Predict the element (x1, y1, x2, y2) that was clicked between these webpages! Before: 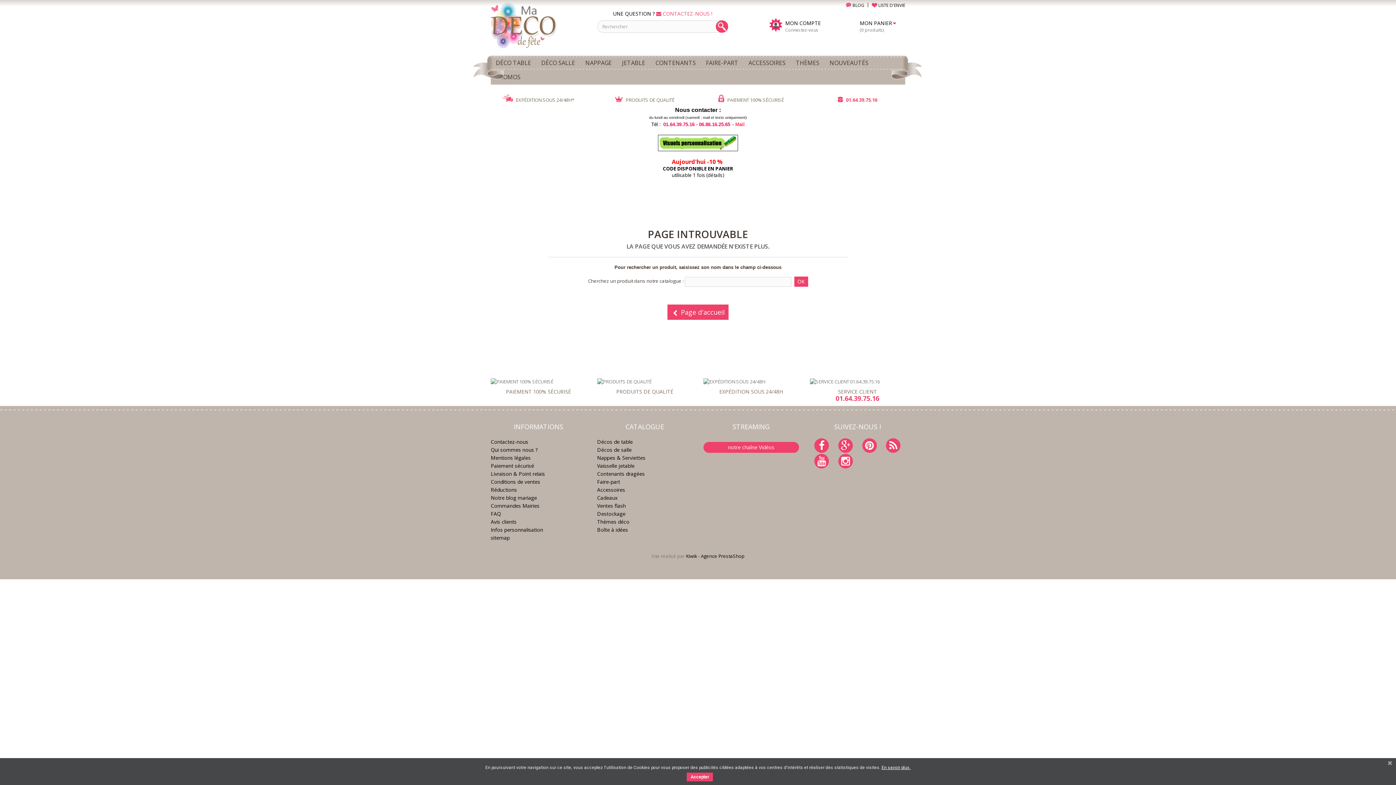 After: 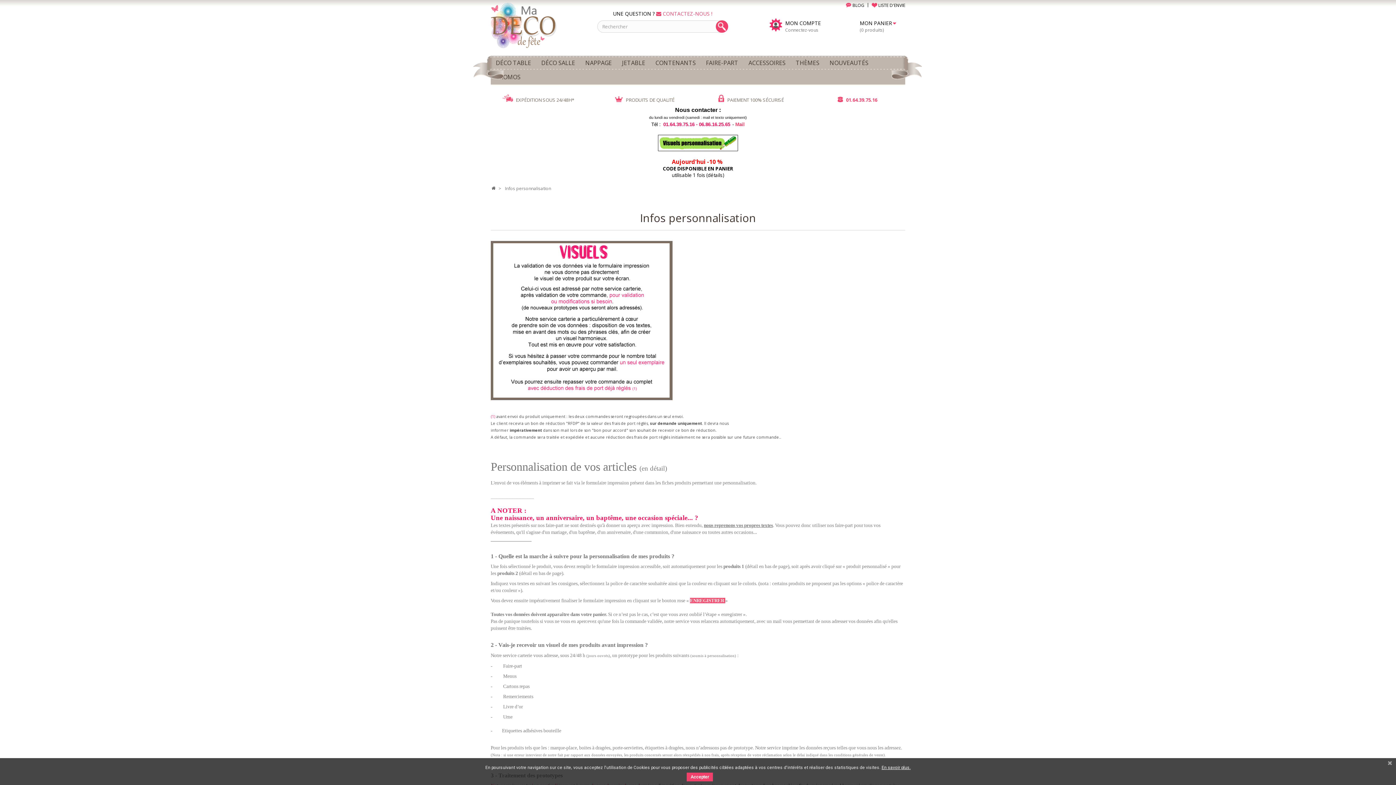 Action: bbox: (657, 138, 738, 146)